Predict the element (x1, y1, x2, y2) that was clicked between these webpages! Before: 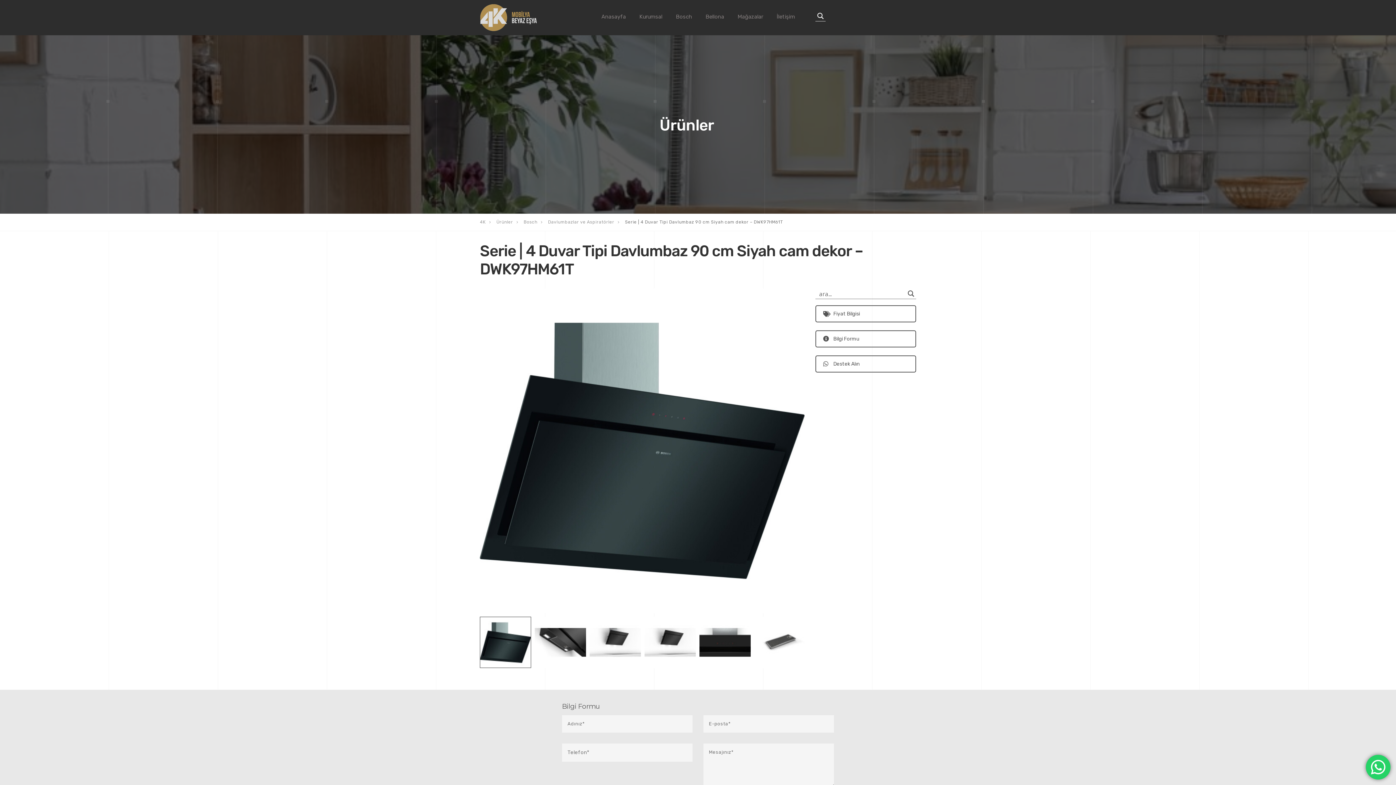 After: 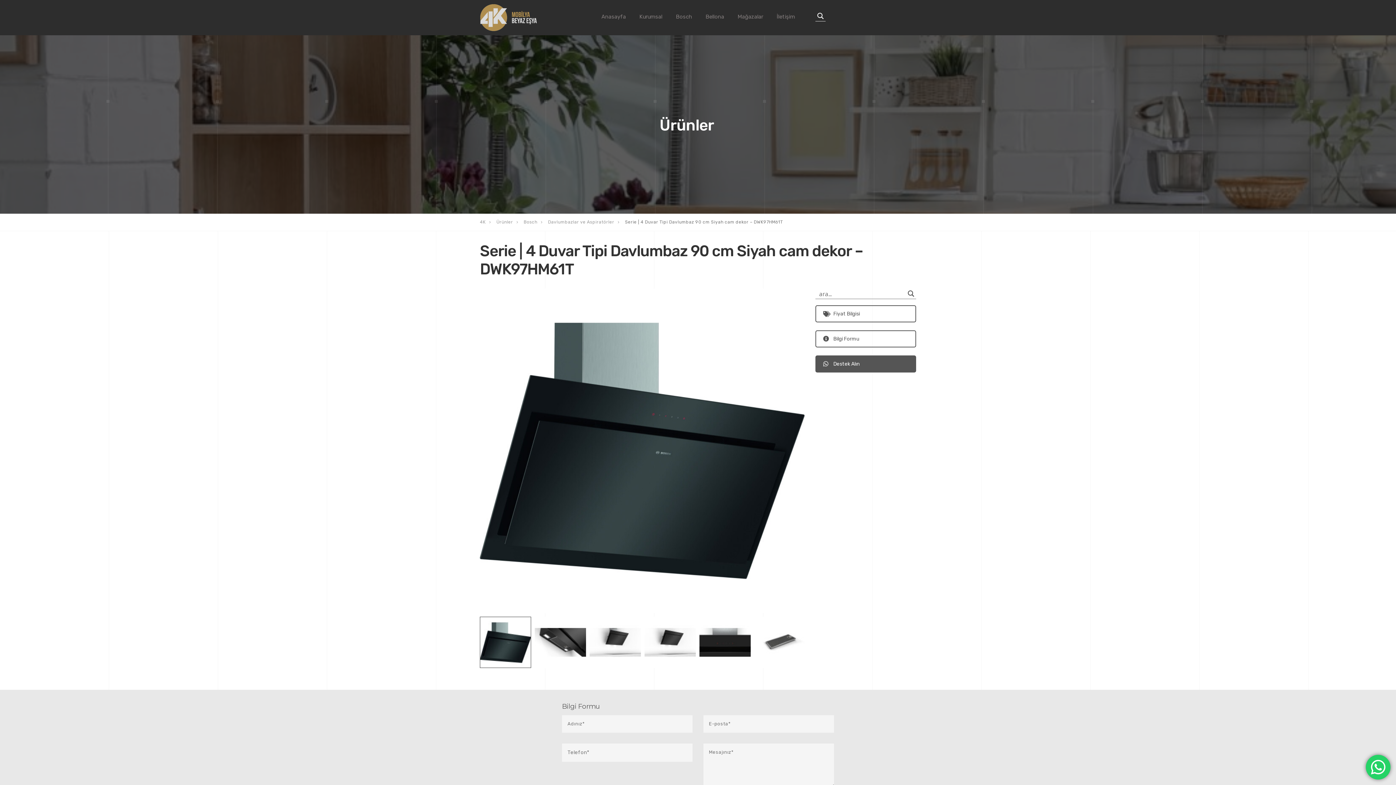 Action: label: Destek Alın bbox: (815, 355, 916, 372)